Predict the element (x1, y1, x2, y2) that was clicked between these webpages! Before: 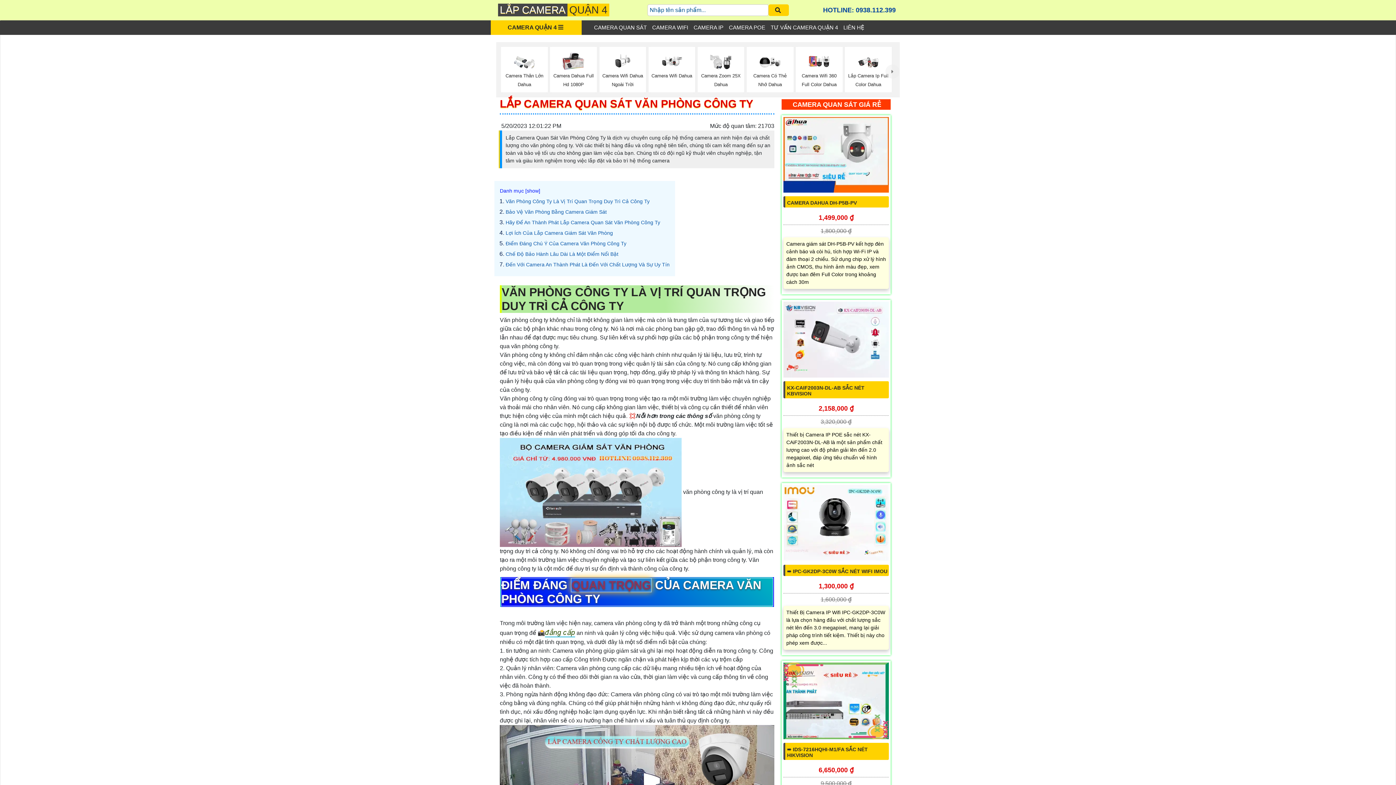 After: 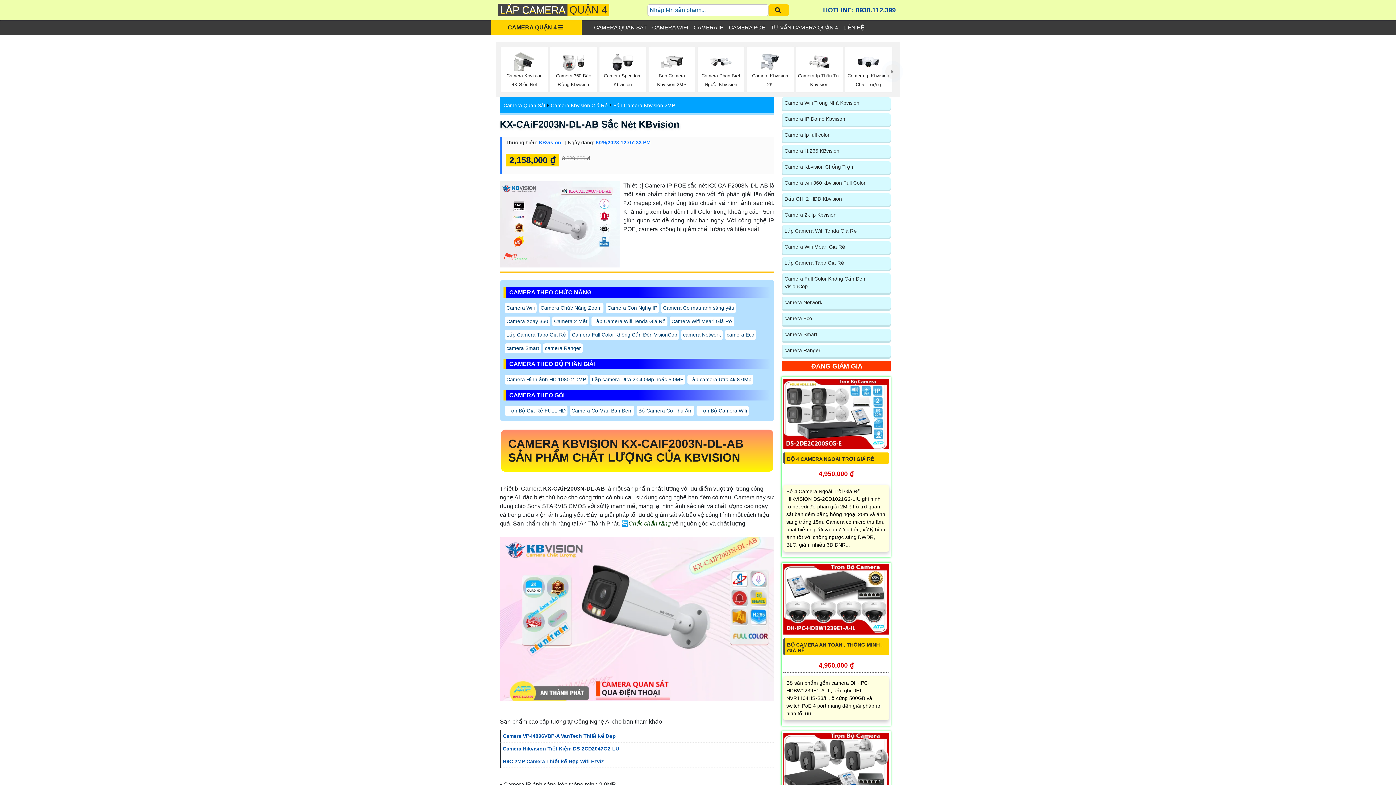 Action: bbox: (783, 336, 889, 342)